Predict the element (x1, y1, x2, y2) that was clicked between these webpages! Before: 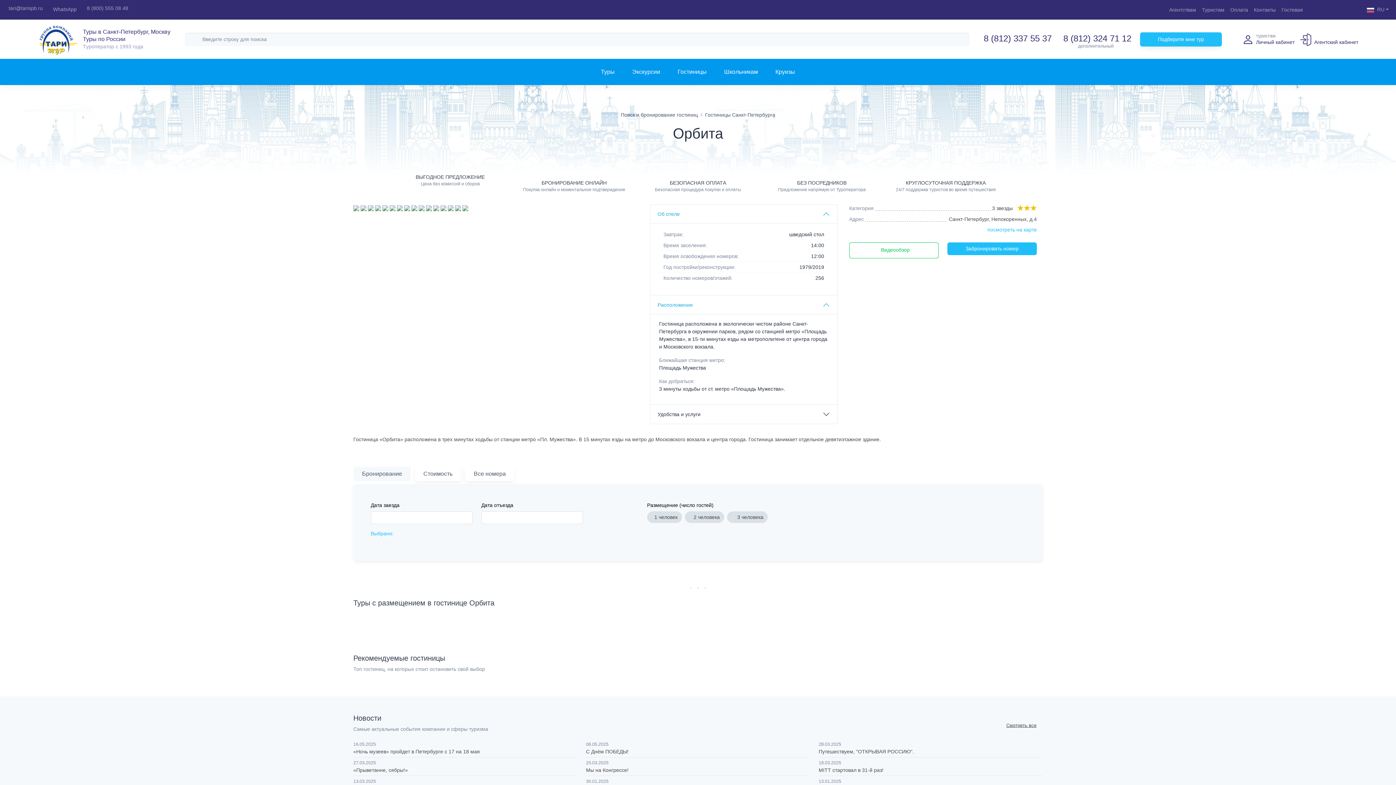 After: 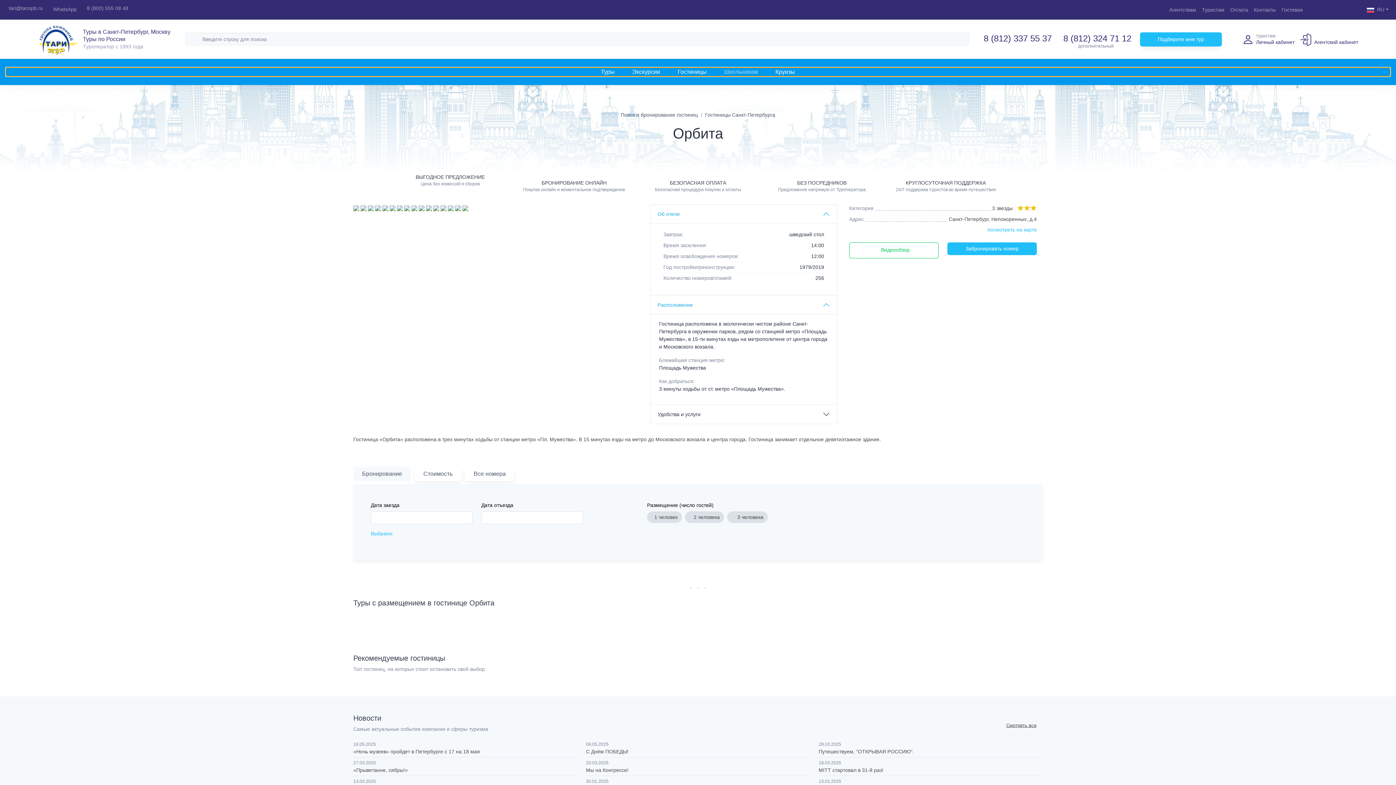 Action: bbox: (715, 67, 766, 76) label: Школьникам